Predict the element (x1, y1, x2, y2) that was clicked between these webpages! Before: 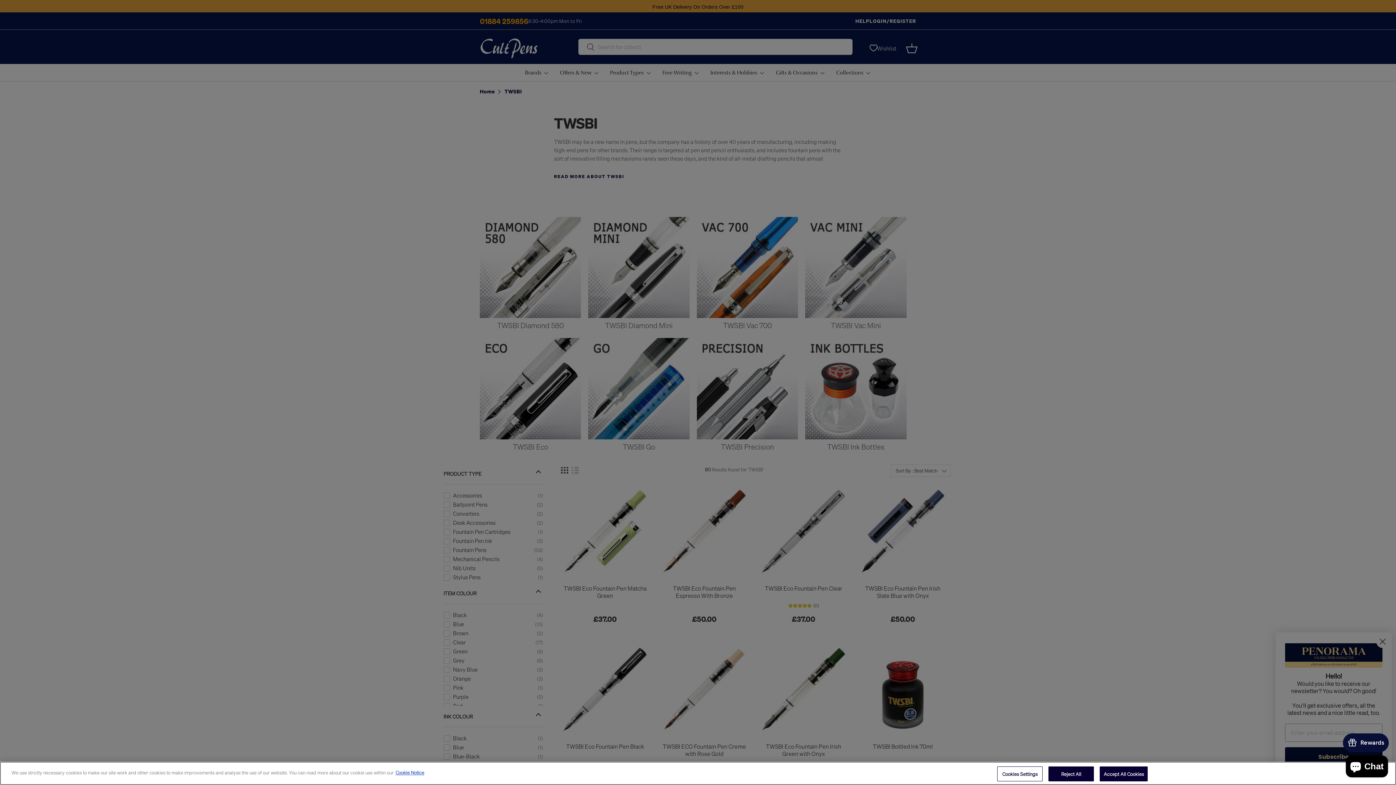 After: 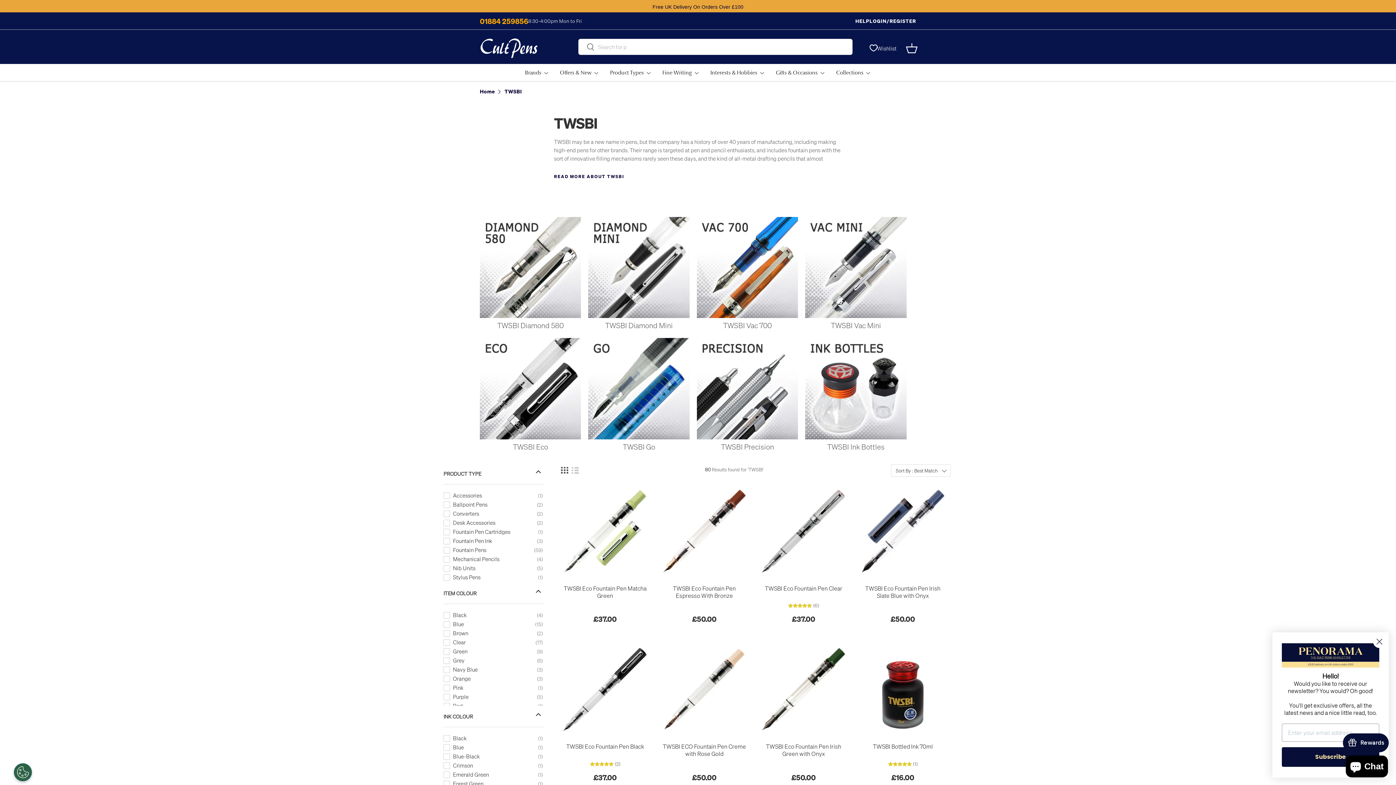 Action: bbox: (1100, 766, 1148, 781) label: Accept All Cookies